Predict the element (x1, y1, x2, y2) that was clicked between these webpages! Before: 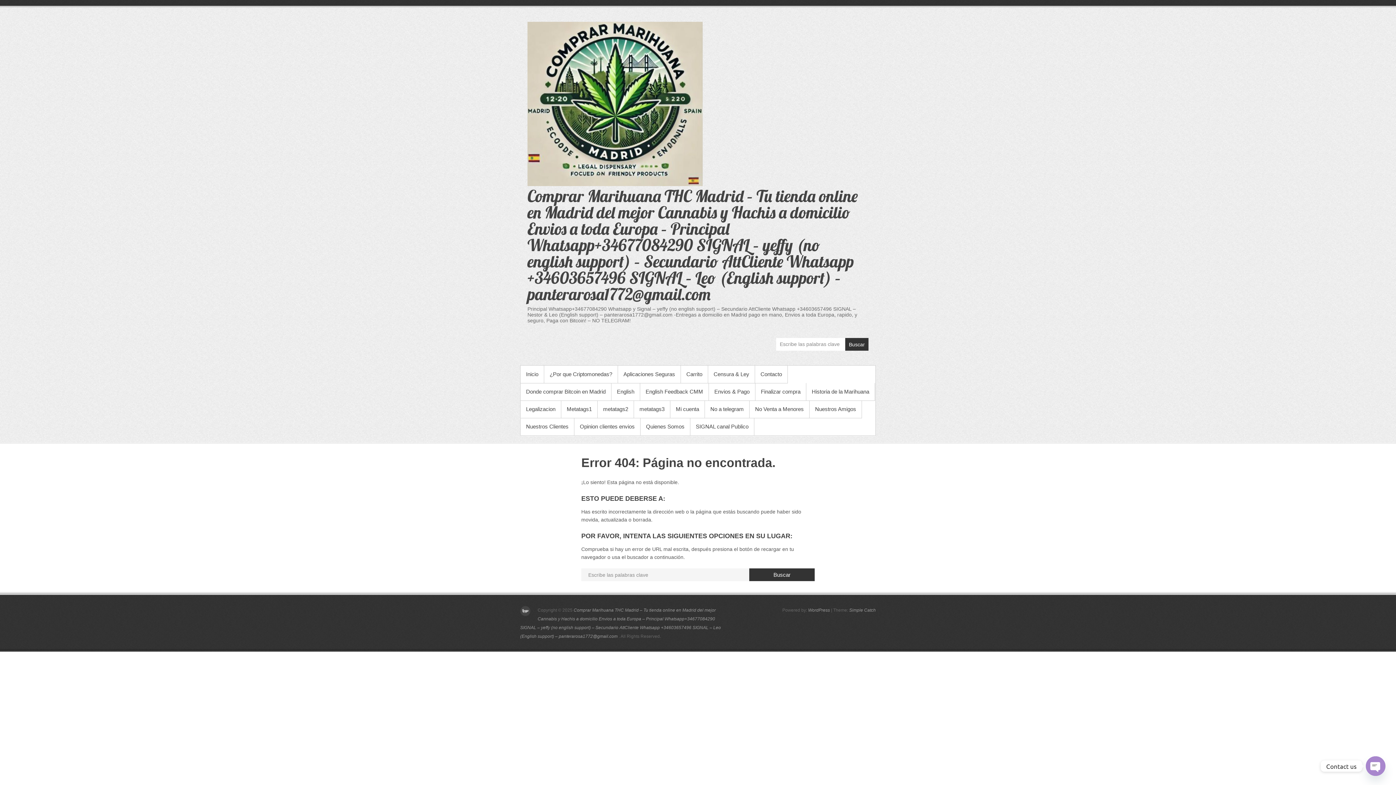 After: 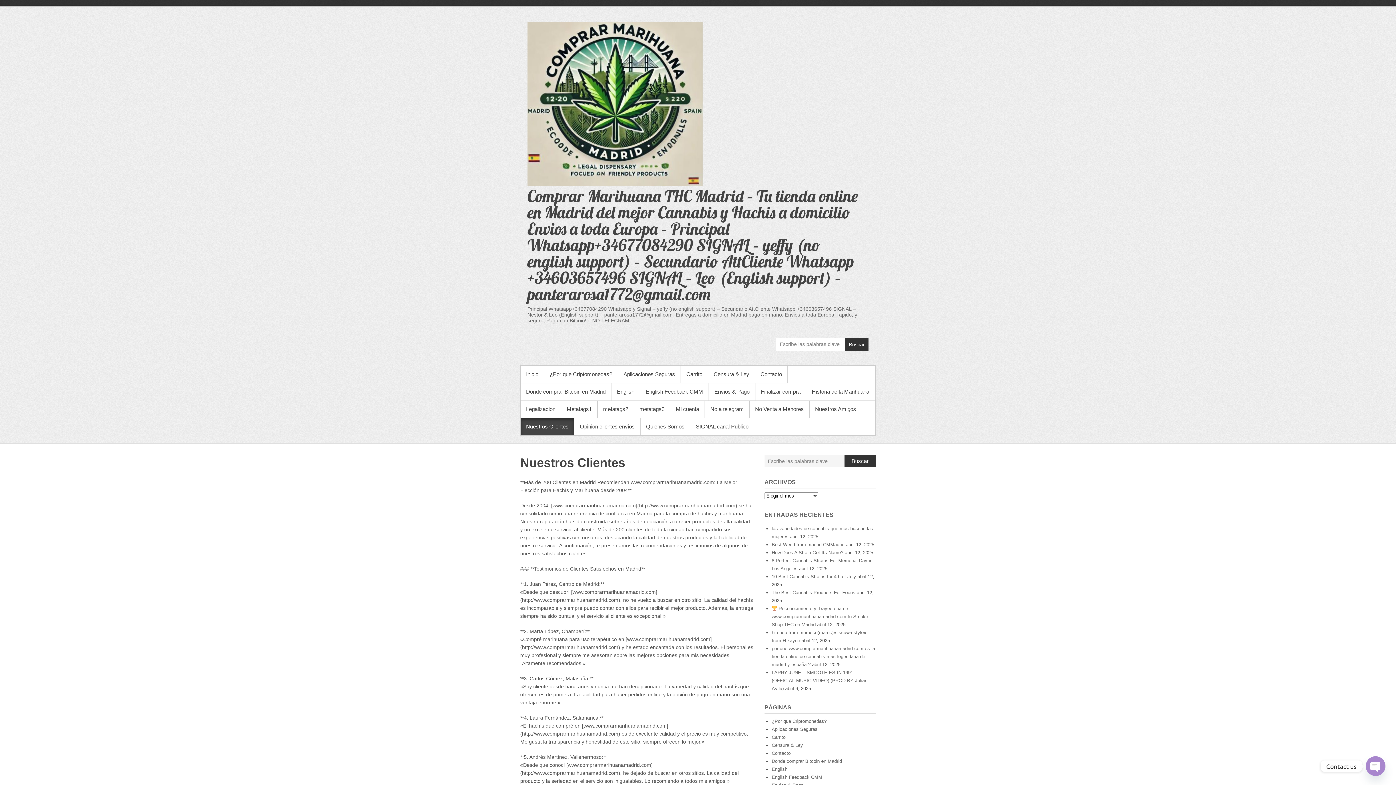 Action: bbox: (520, 418, 574, 435) label: Nuestros Clientes